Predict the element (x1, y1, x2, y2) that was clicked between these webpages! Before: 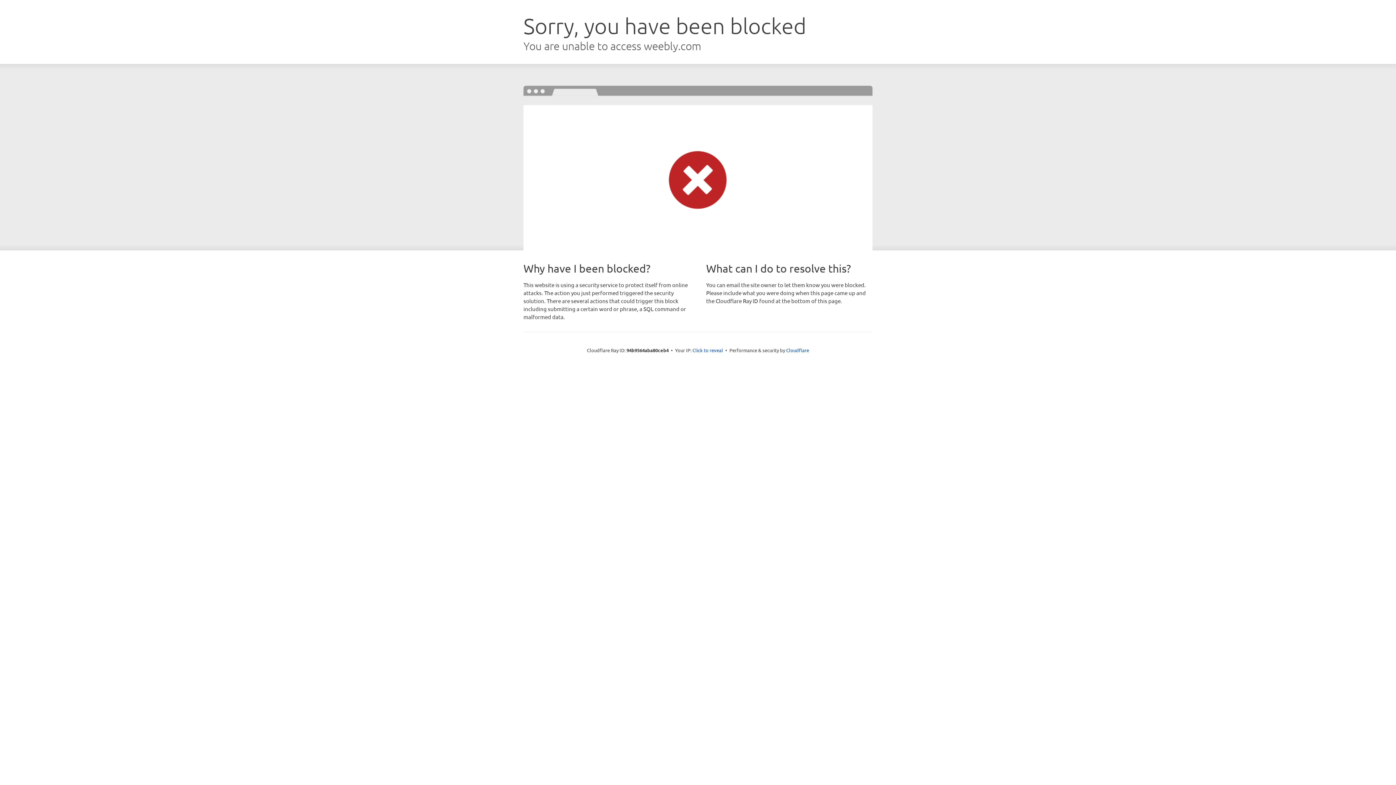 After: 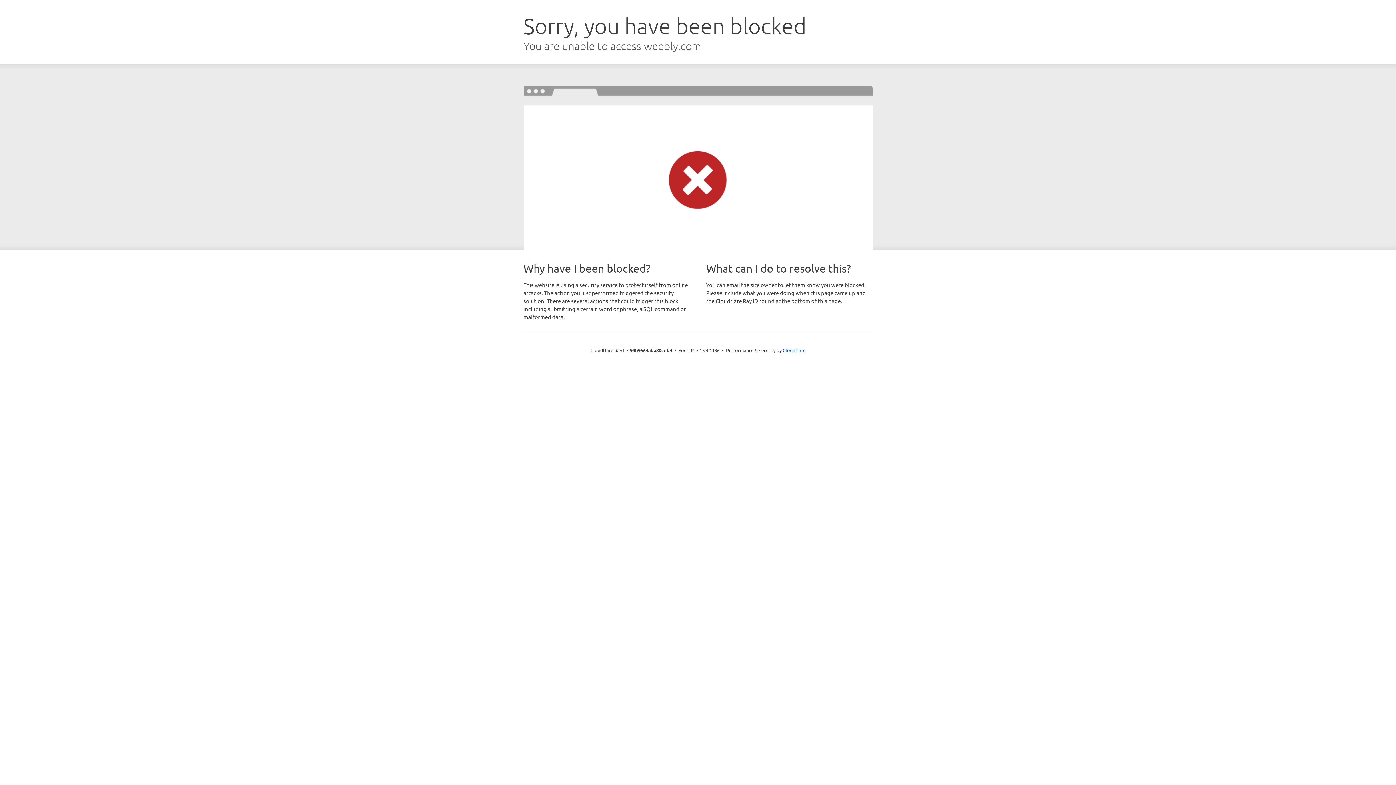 Action: bbox: (692, 346, 723, 353) label: Click to reveal